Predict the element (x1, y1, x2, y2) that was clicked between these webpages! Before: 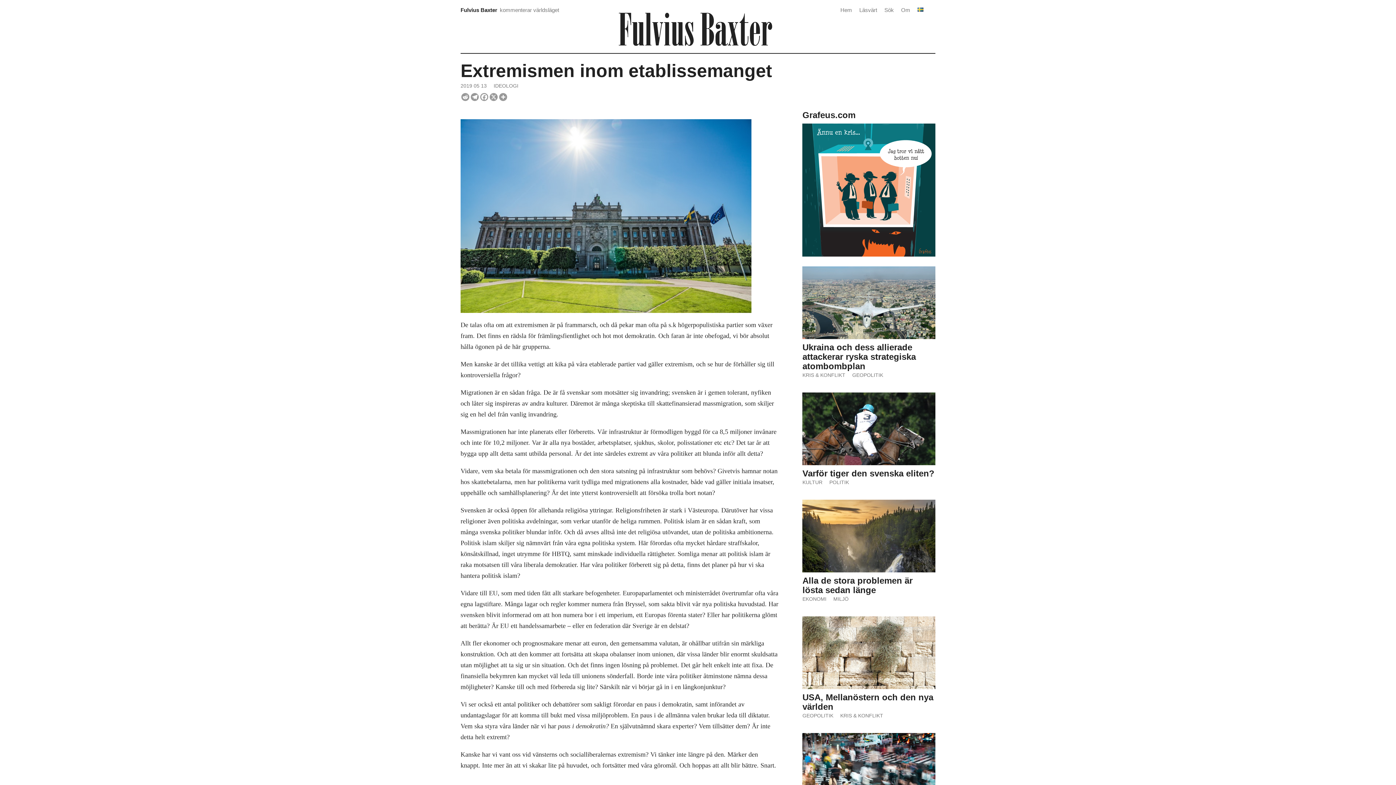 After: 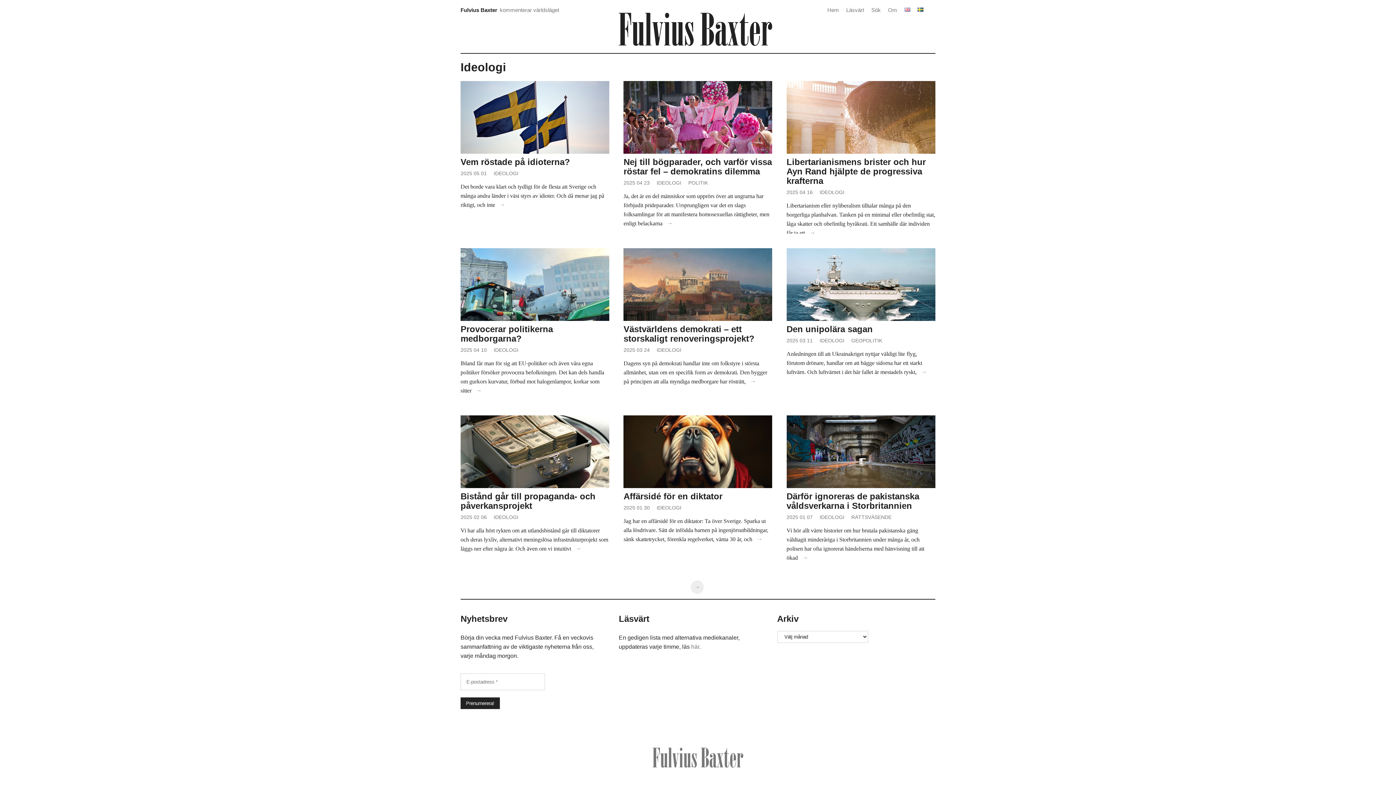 Action: bbox: (493, 83, 518, 88) label: IDEOLOGI